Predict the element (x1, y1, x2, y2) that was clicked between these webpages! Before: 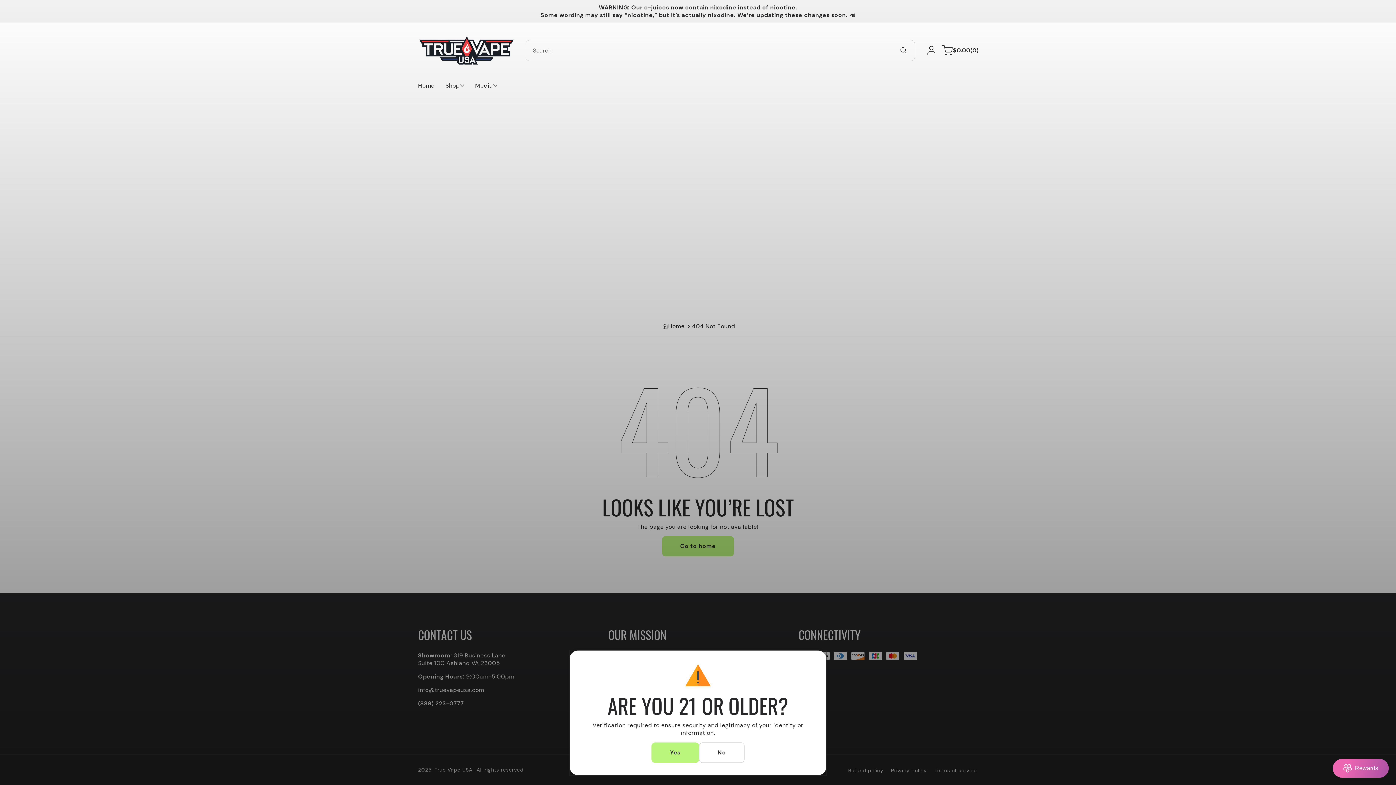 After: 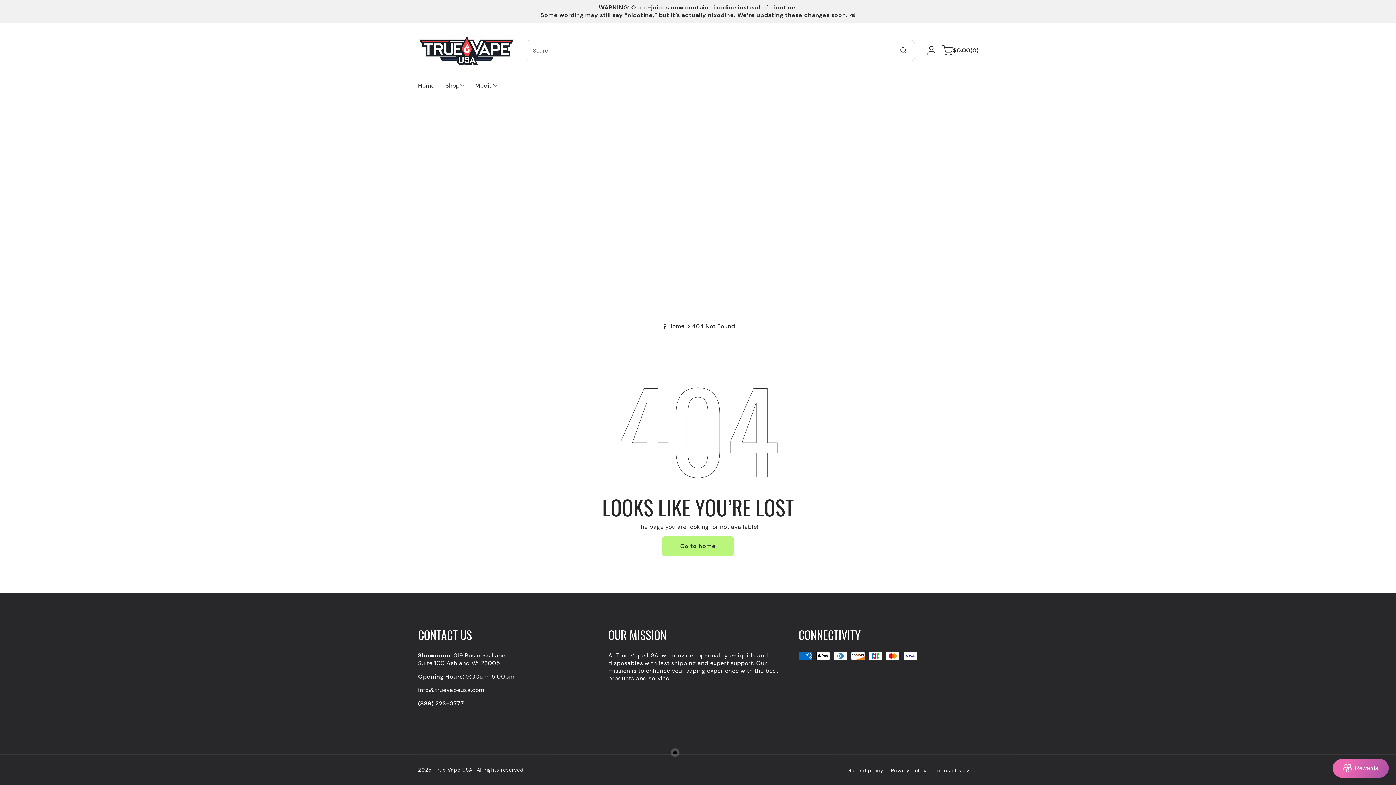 Action: bbox: (651, 742, 699, 763) label: Yes